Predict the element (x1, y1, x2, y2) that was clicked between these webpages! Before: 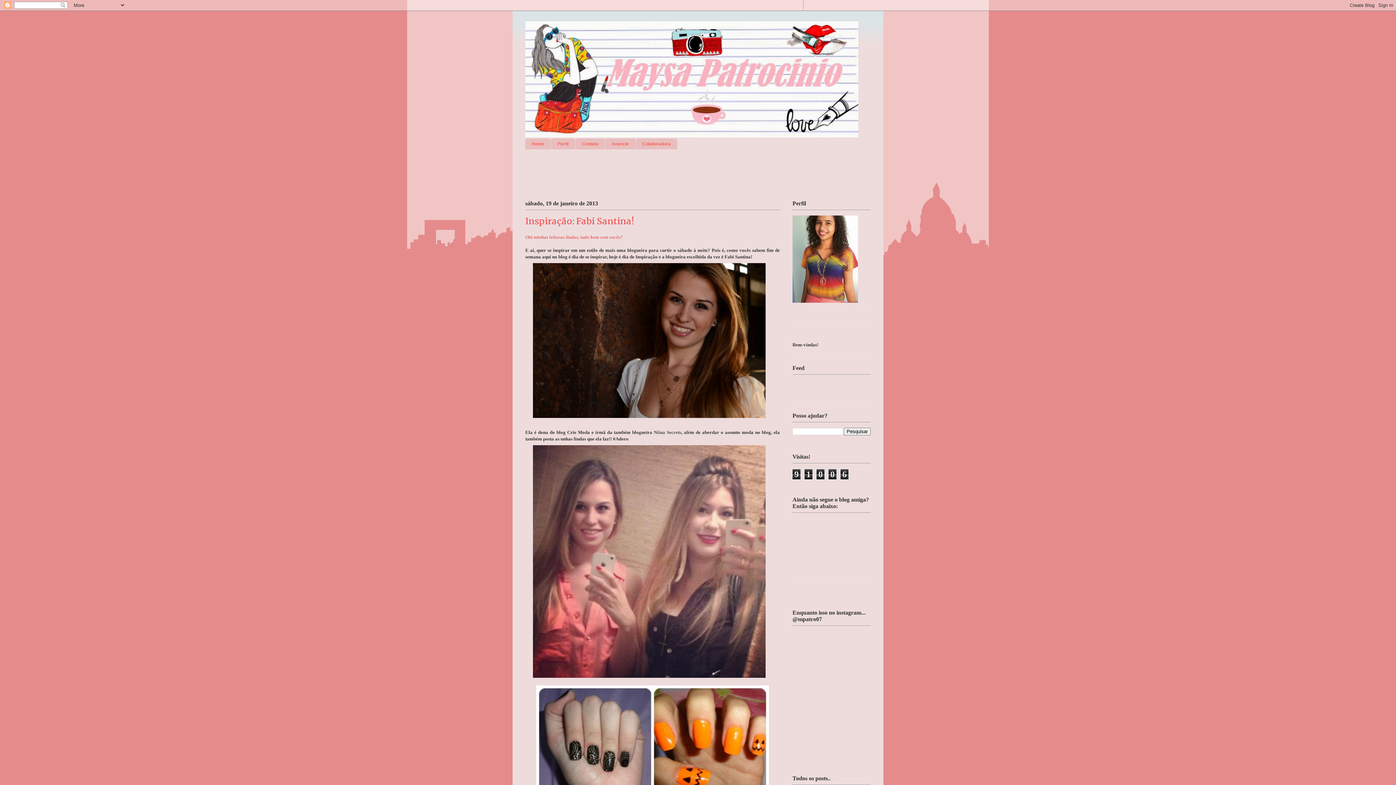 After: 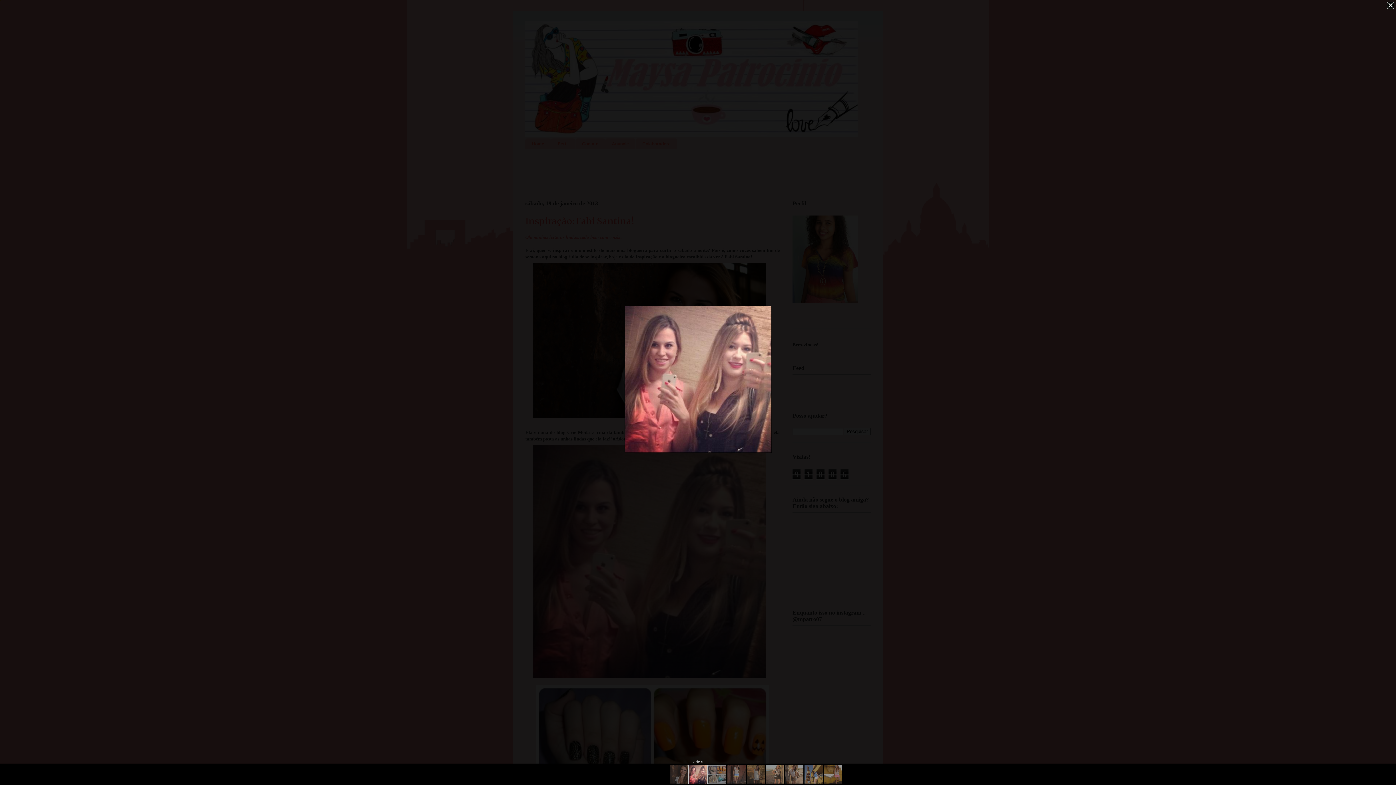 Action: bbox: (530, 676, 768, 682)